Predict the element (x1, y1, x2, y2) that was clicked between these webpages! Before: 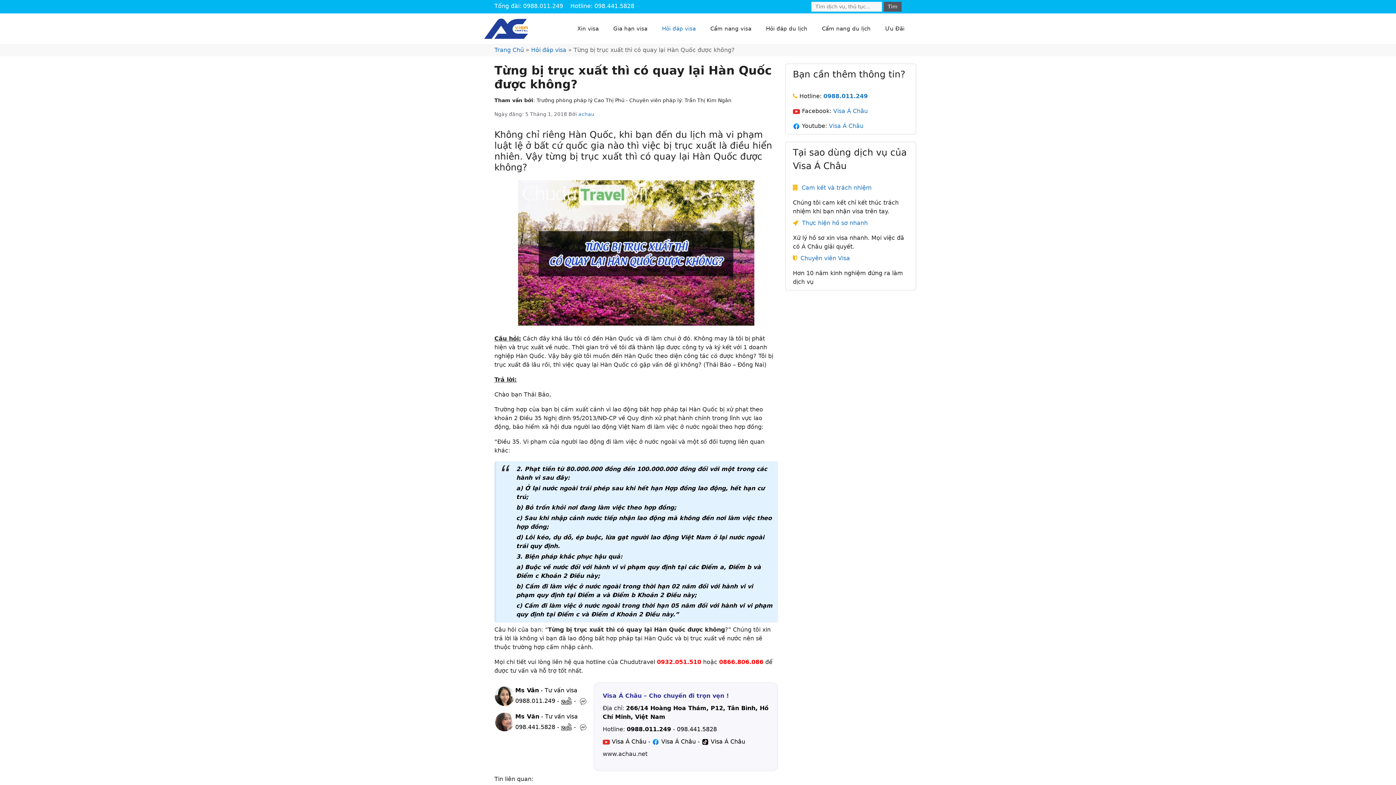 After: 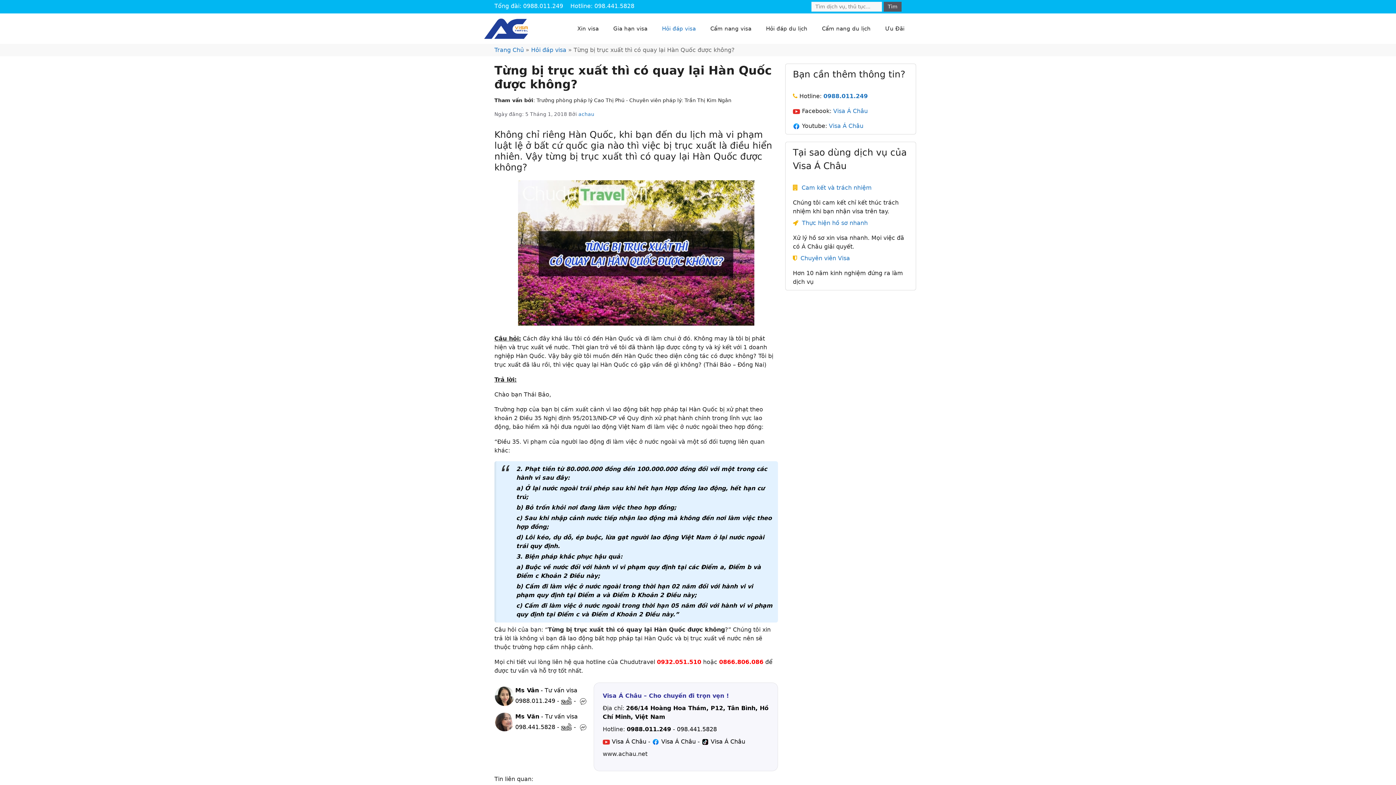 Action: bbox: (577, 697, 588, 704)